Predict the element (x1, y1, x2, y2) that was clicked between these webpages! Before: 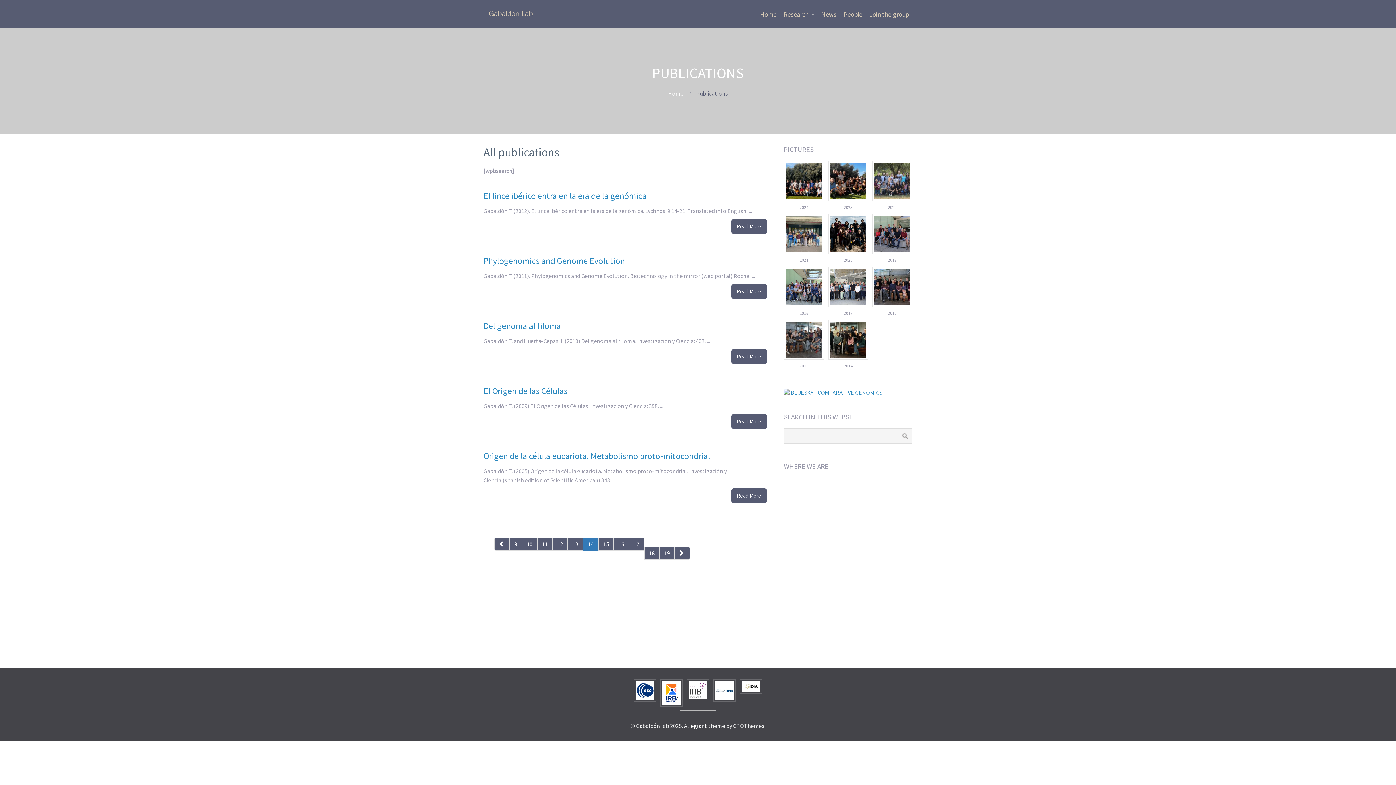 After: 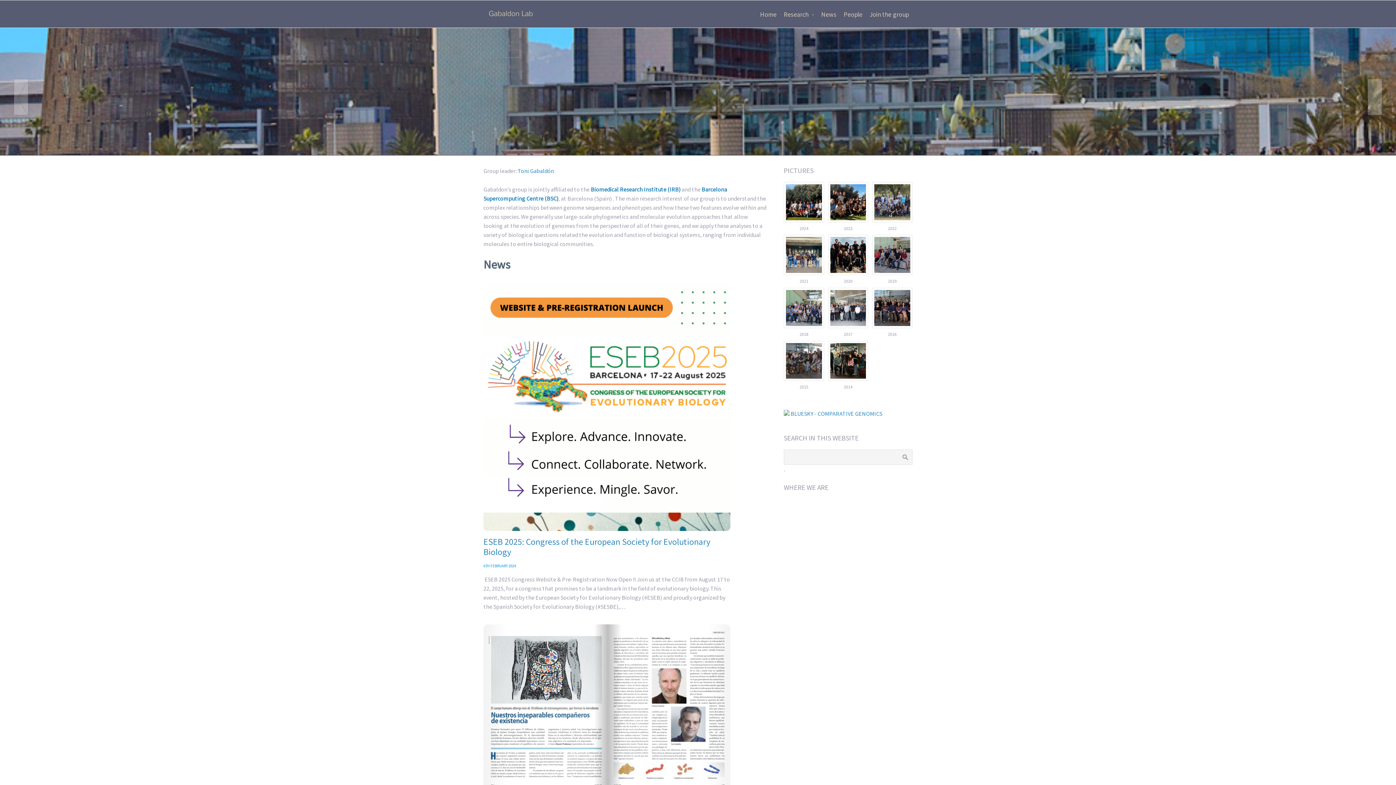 Action: bbox: (668, 89, 683, 97) label: Home